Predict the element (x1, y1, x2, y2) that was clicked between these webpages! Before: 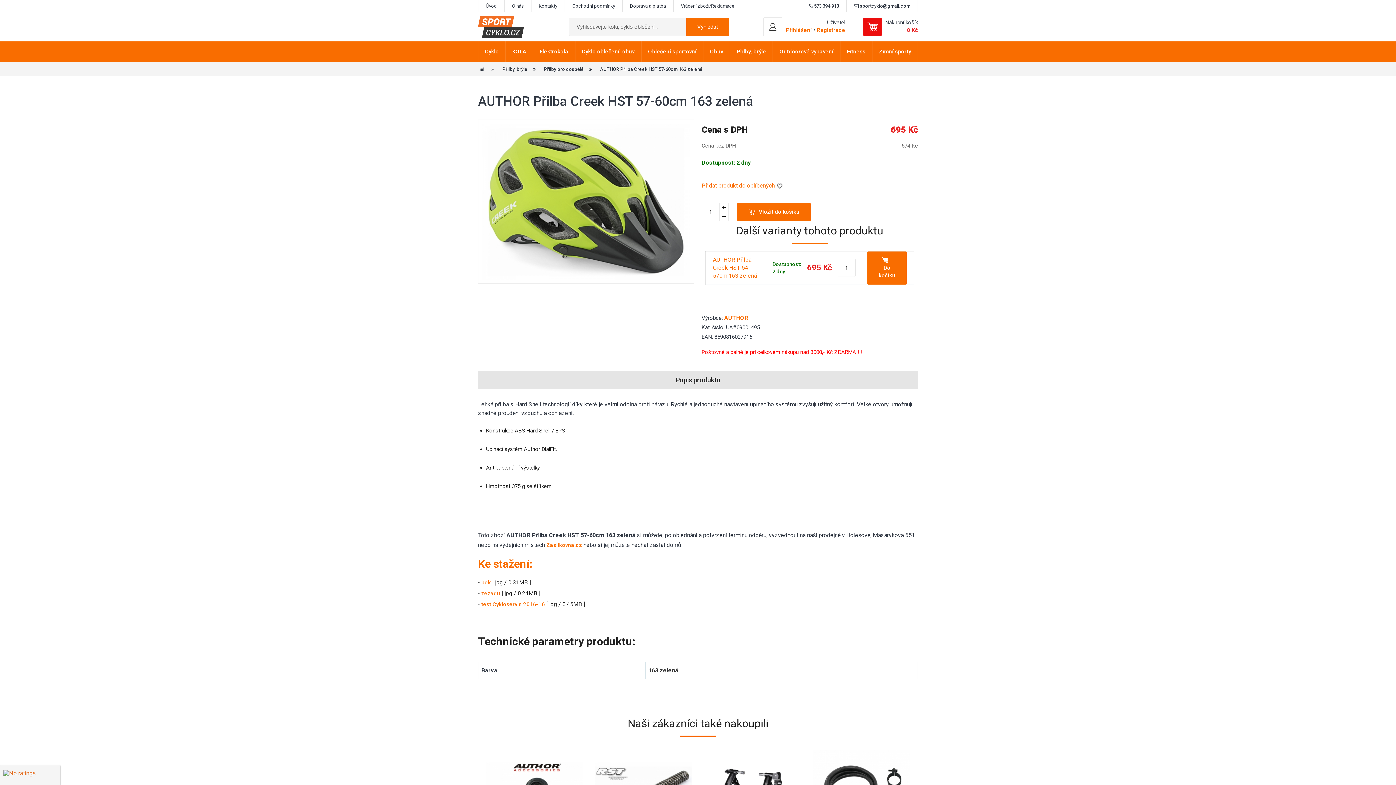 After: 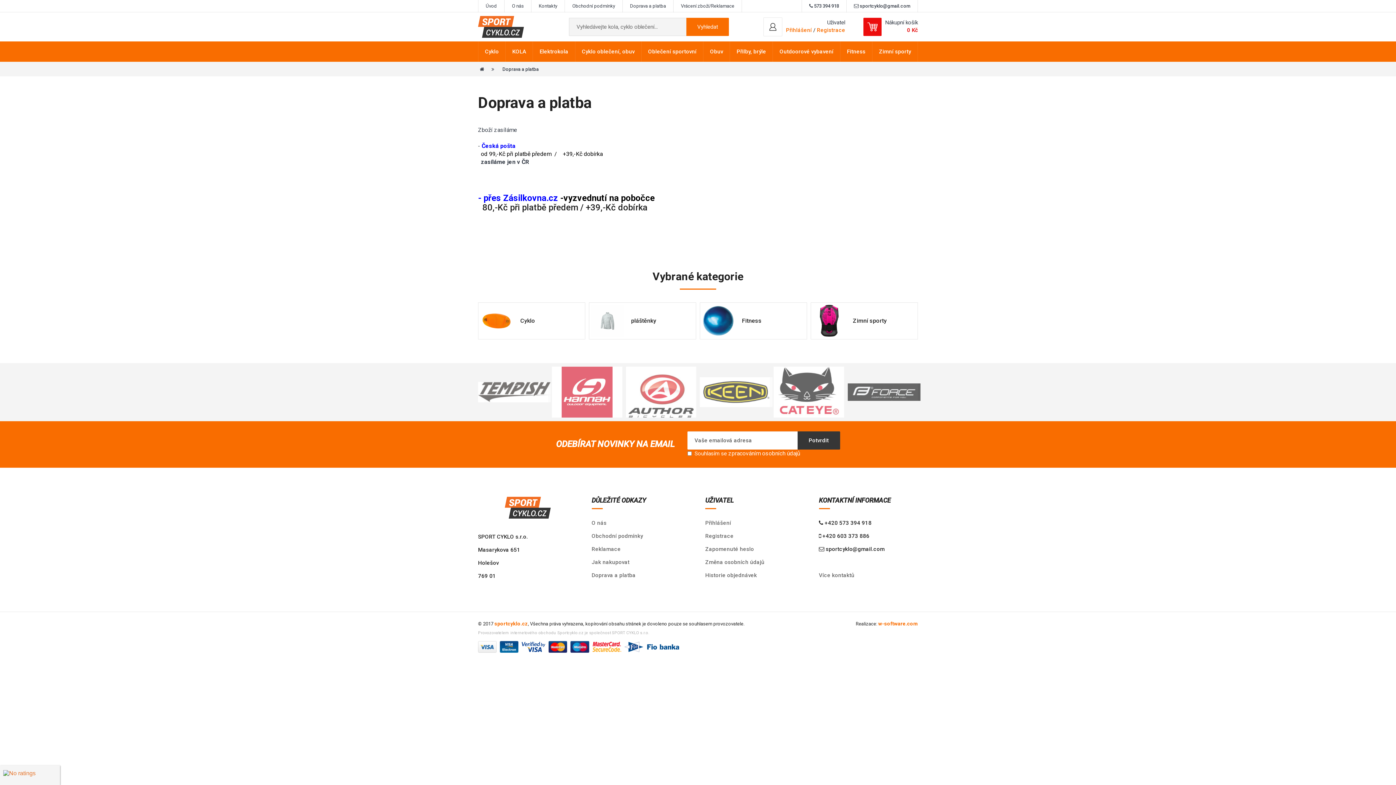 Action: label: Doprava a platba bbox: (622, 0, 673, 12)